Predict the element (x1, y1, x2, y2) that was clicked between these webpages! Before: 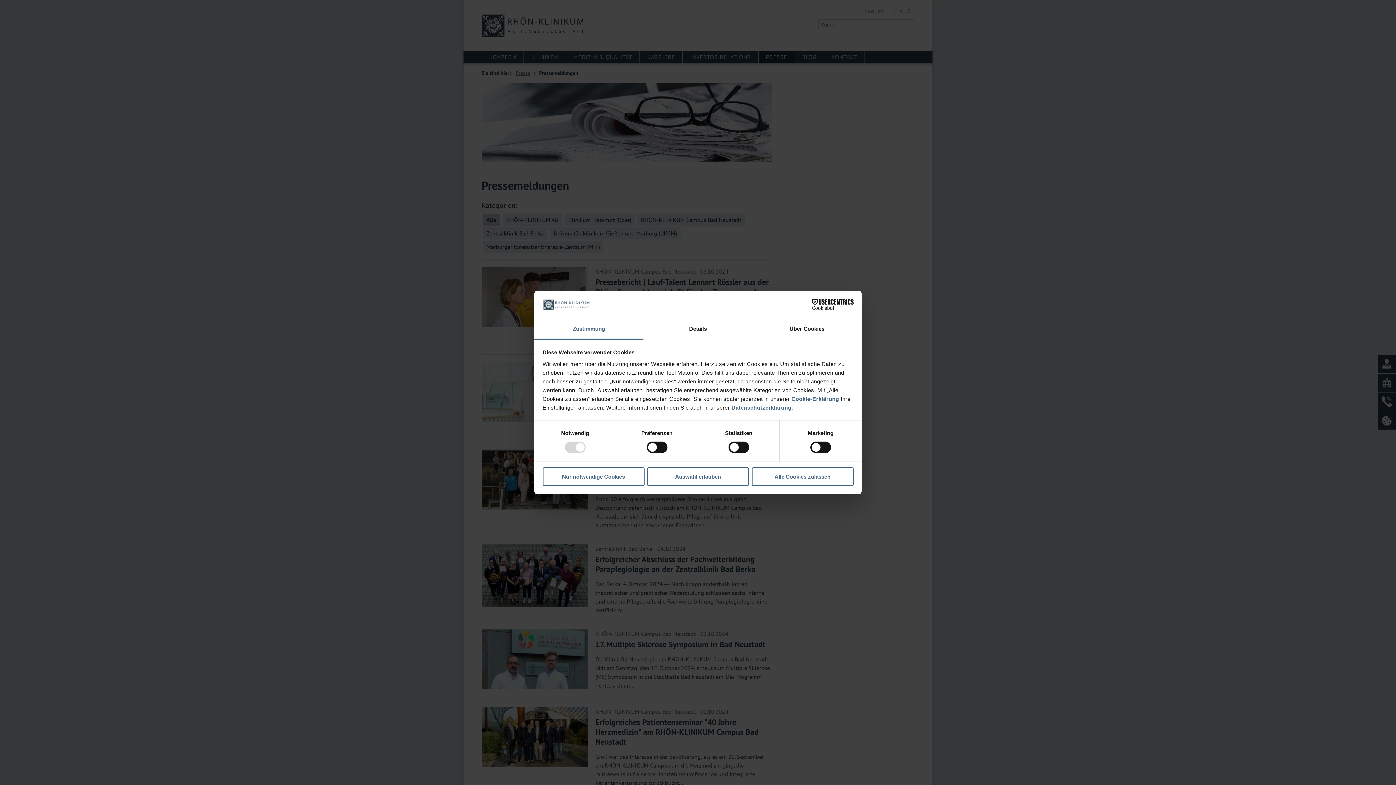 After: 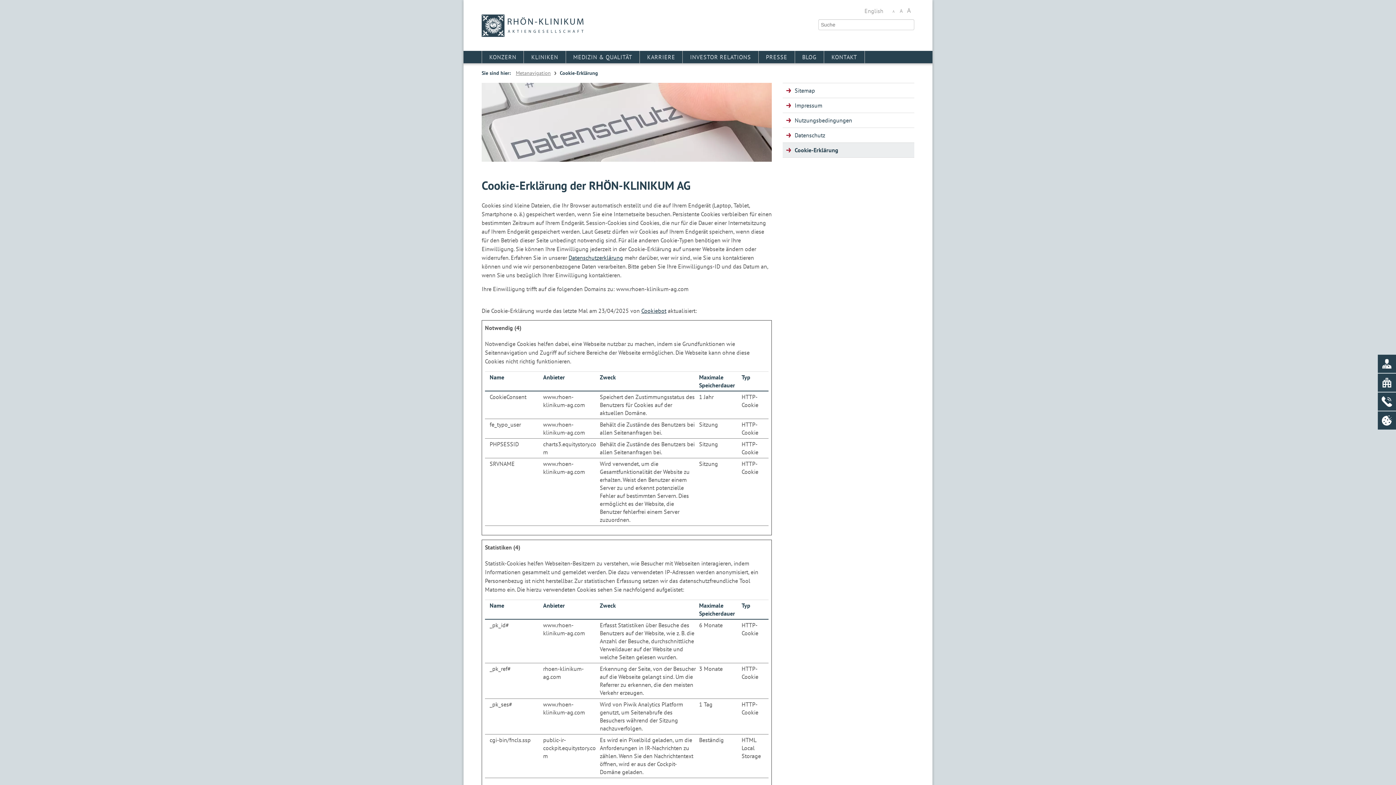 Action: label: Cookie-Erklärung bbox: (791, 395, 839, 402)